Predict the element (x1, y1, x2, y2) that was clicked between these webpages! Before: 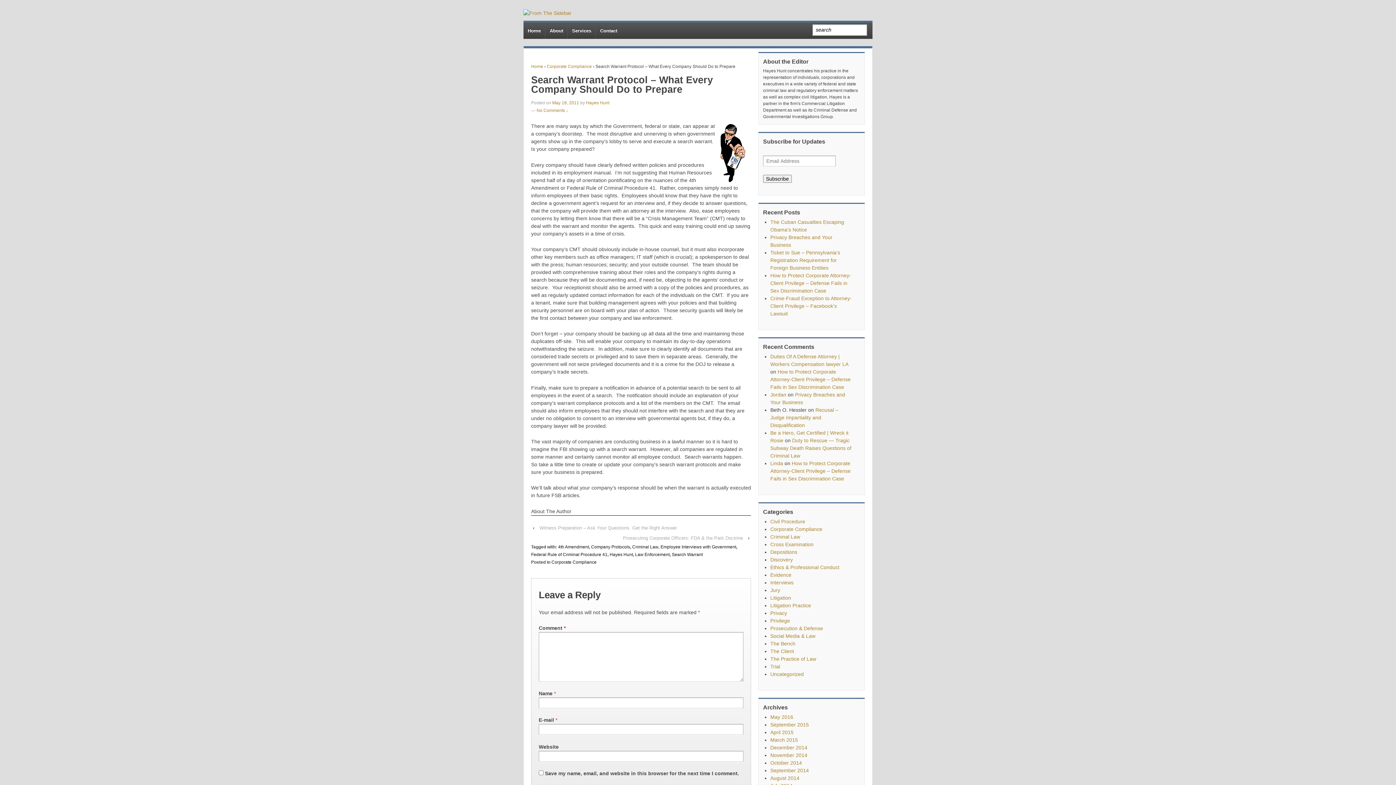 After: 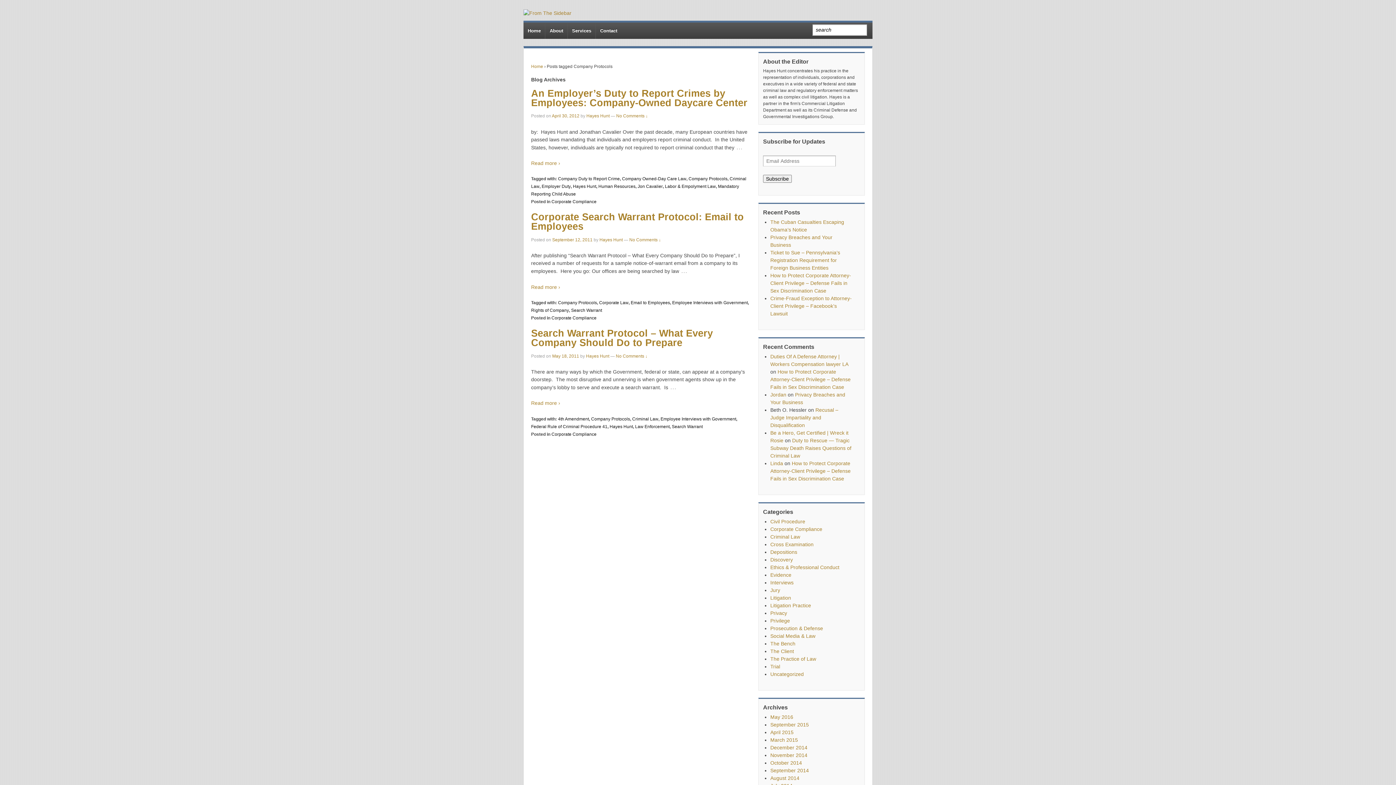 Action: label: Company Protocols bbox: (591, 544, 630, 549)